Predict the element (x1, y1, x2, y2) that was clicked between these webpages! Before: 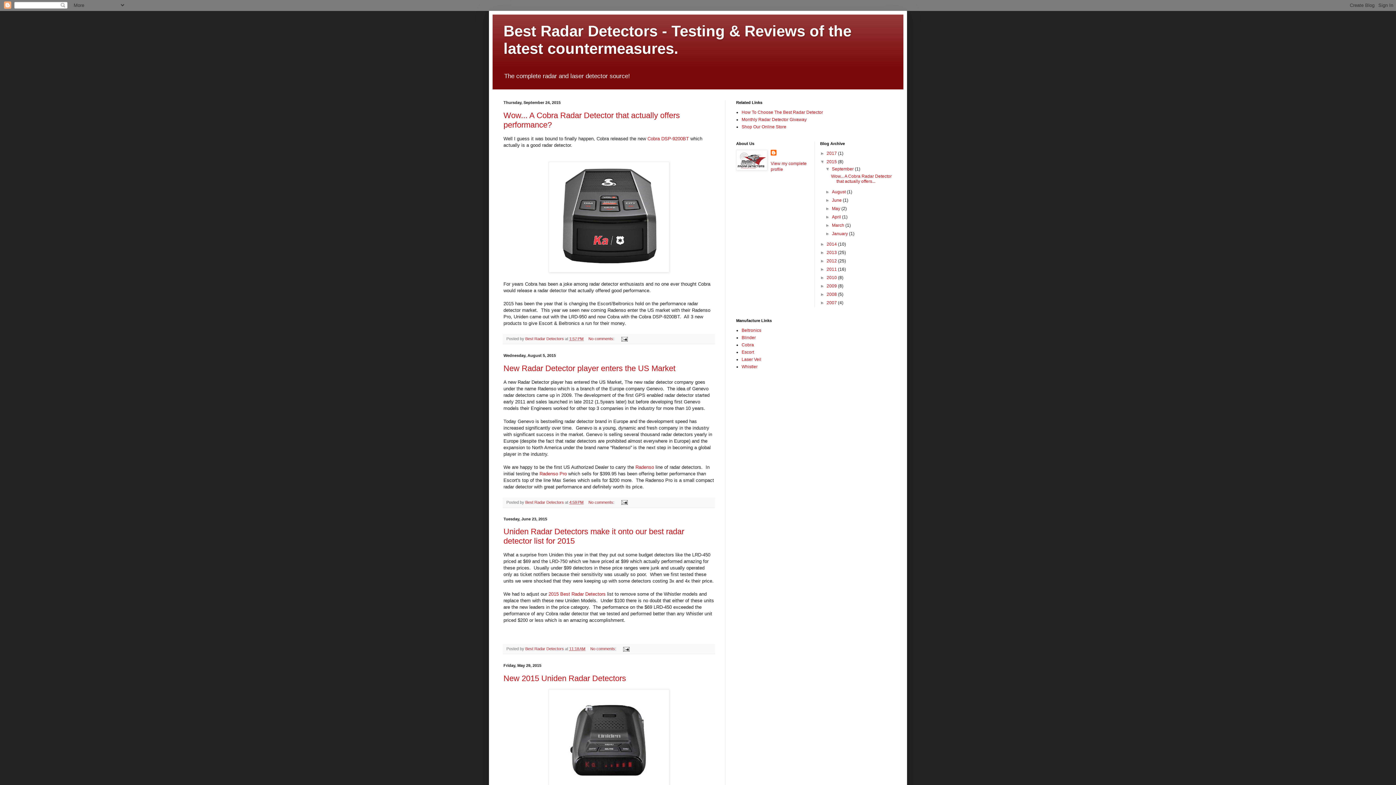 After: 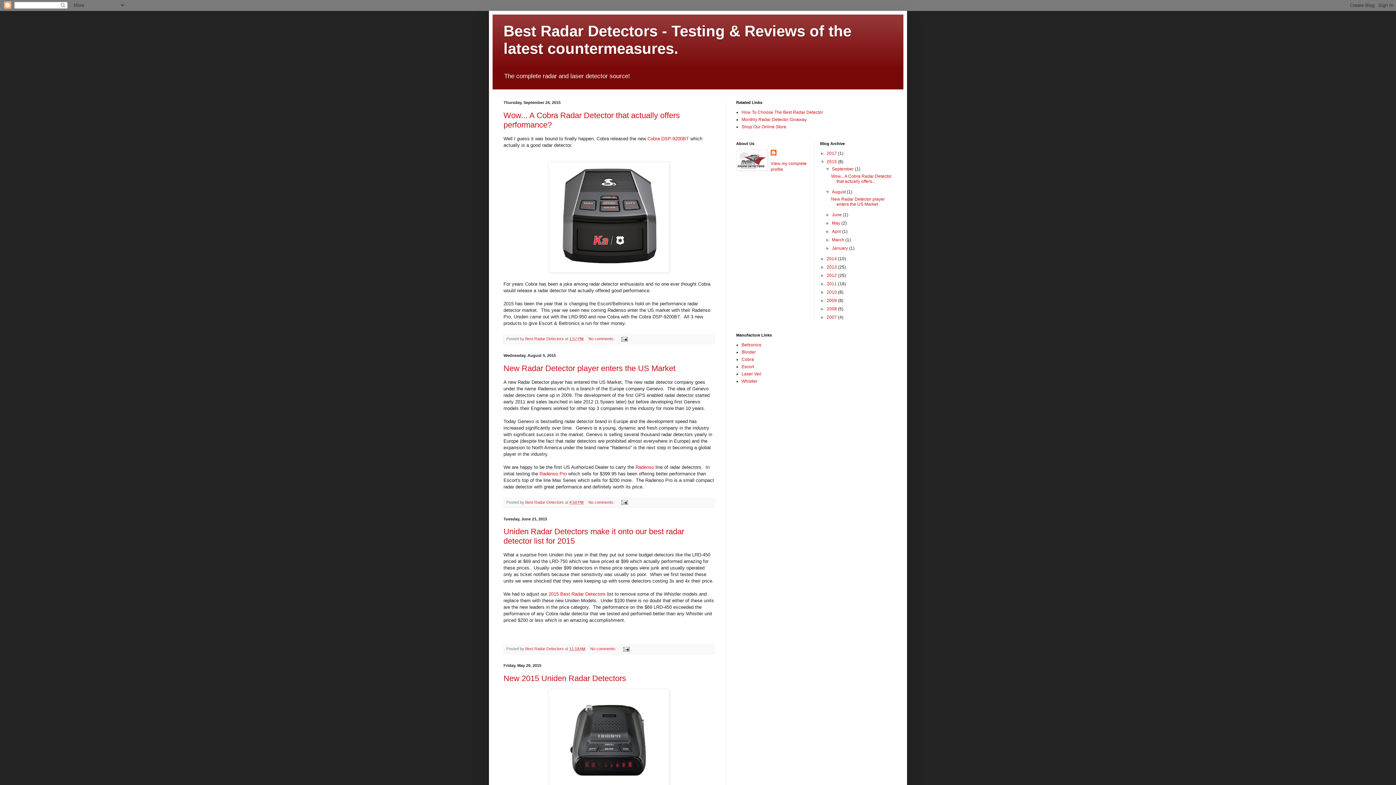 Action: label: ►   bbox: (825, 189, 832, 194)